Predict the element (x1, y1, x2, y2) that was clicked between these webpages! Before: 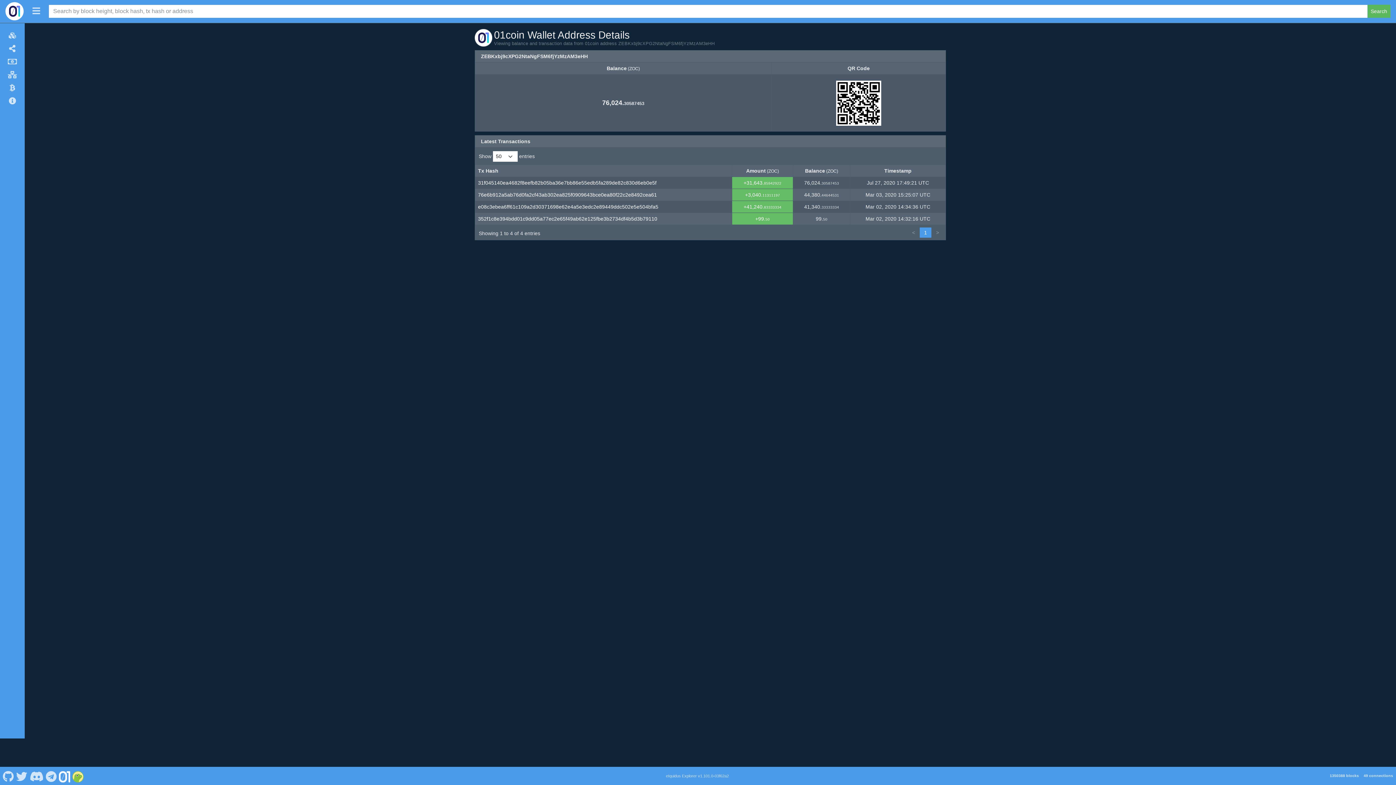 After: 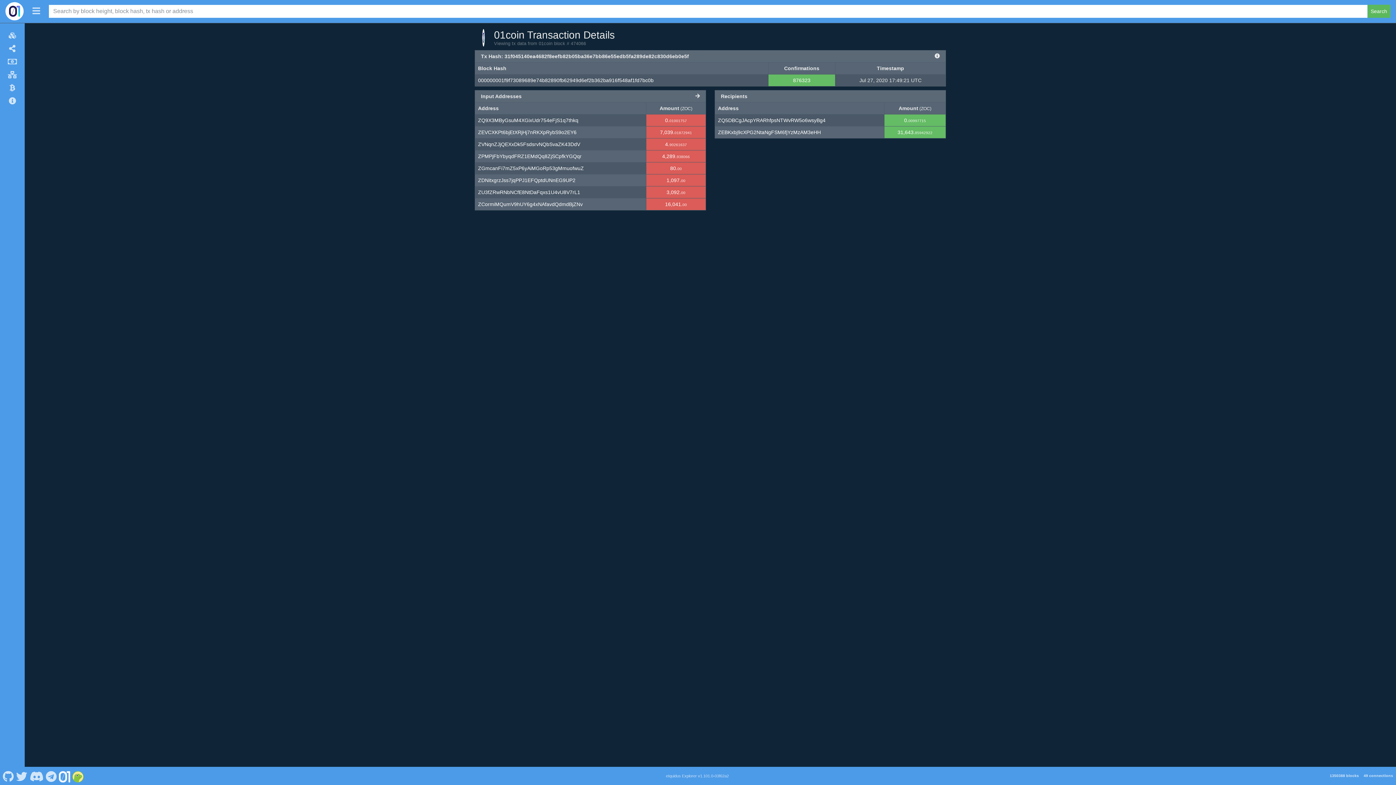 Action: bbox: (478, 180, 656, 185) label: 31f045140ea4682f8eefb82b05ba36e7bb86e55edb5fa289de82c830d6eb0e5f